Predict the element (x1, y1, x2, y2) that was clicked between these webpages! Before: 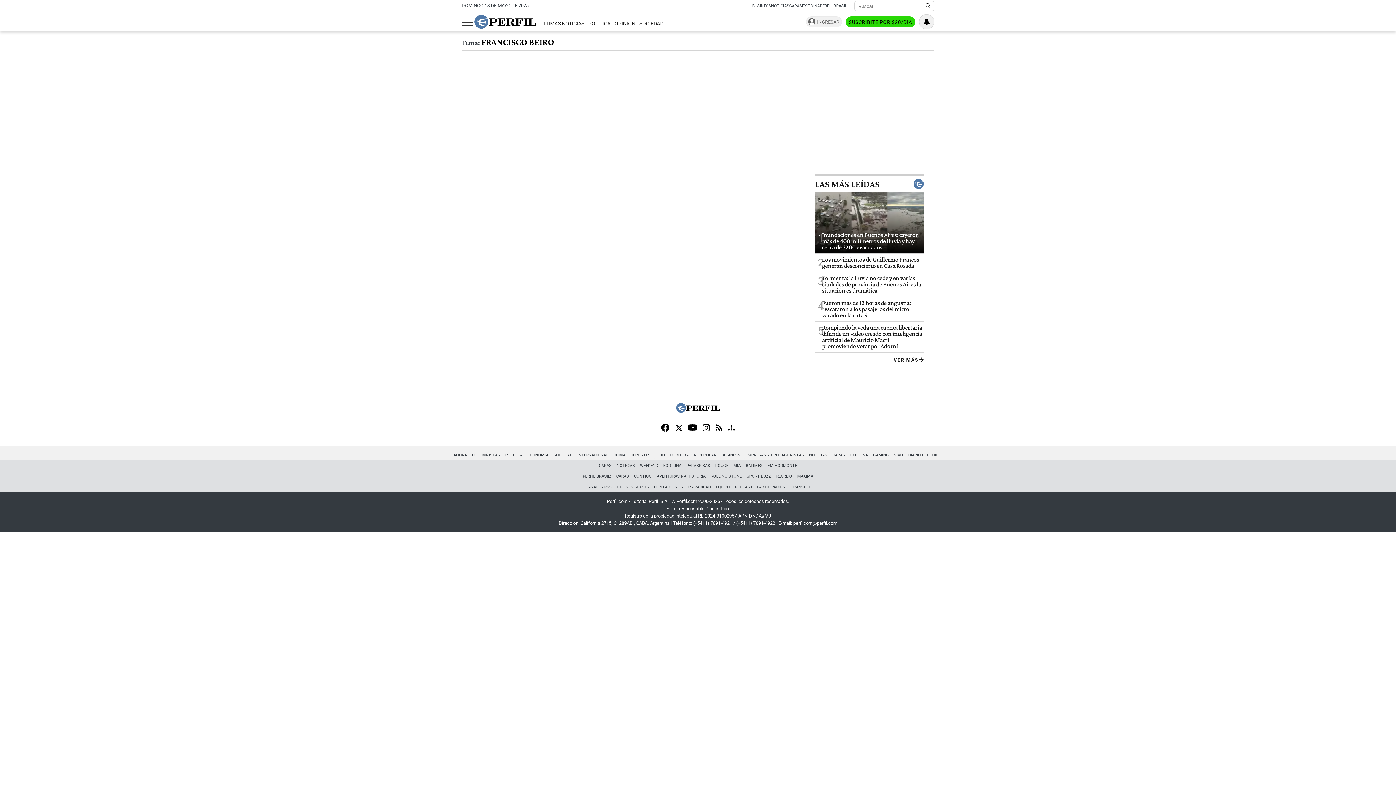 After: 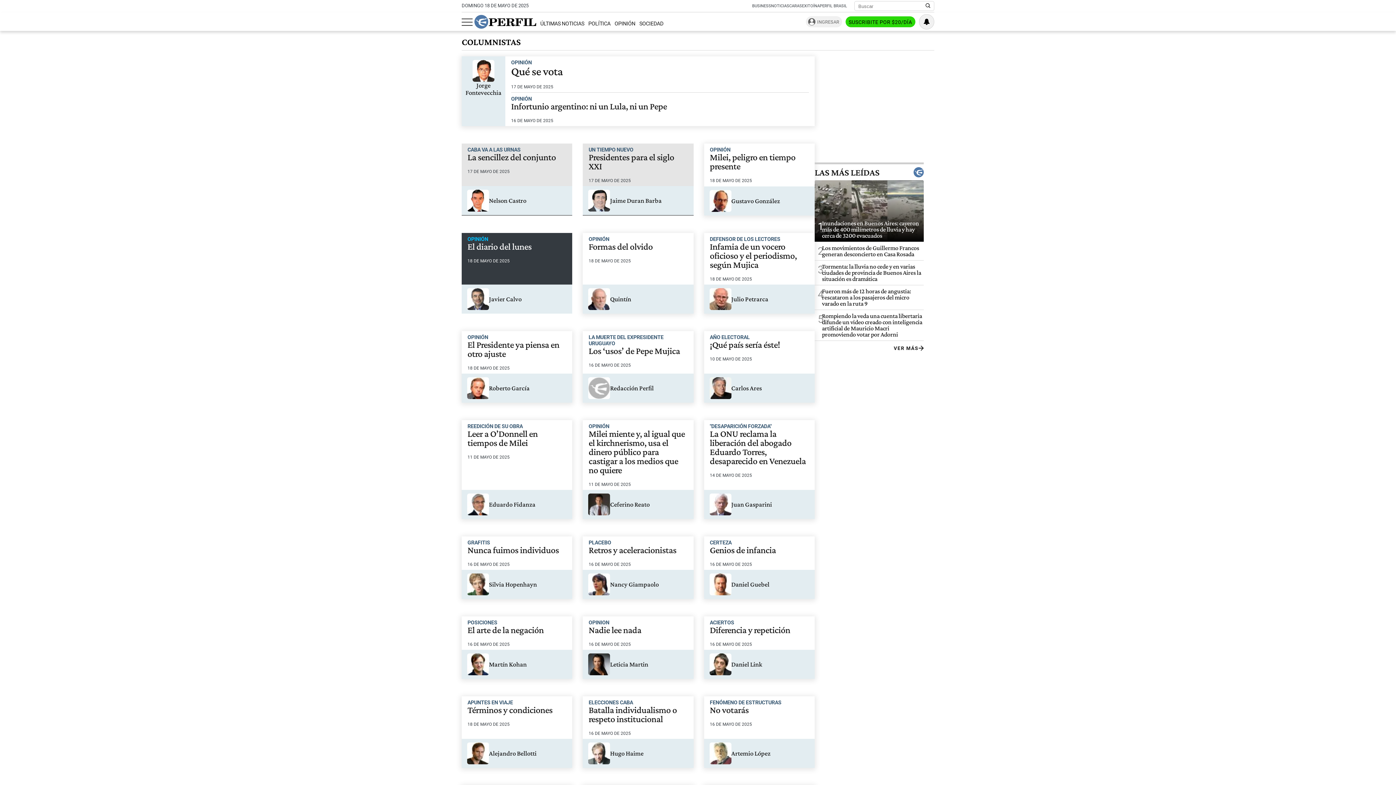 Action: label: COLUMNISTAS bbox: (470, 451, 502, 458)